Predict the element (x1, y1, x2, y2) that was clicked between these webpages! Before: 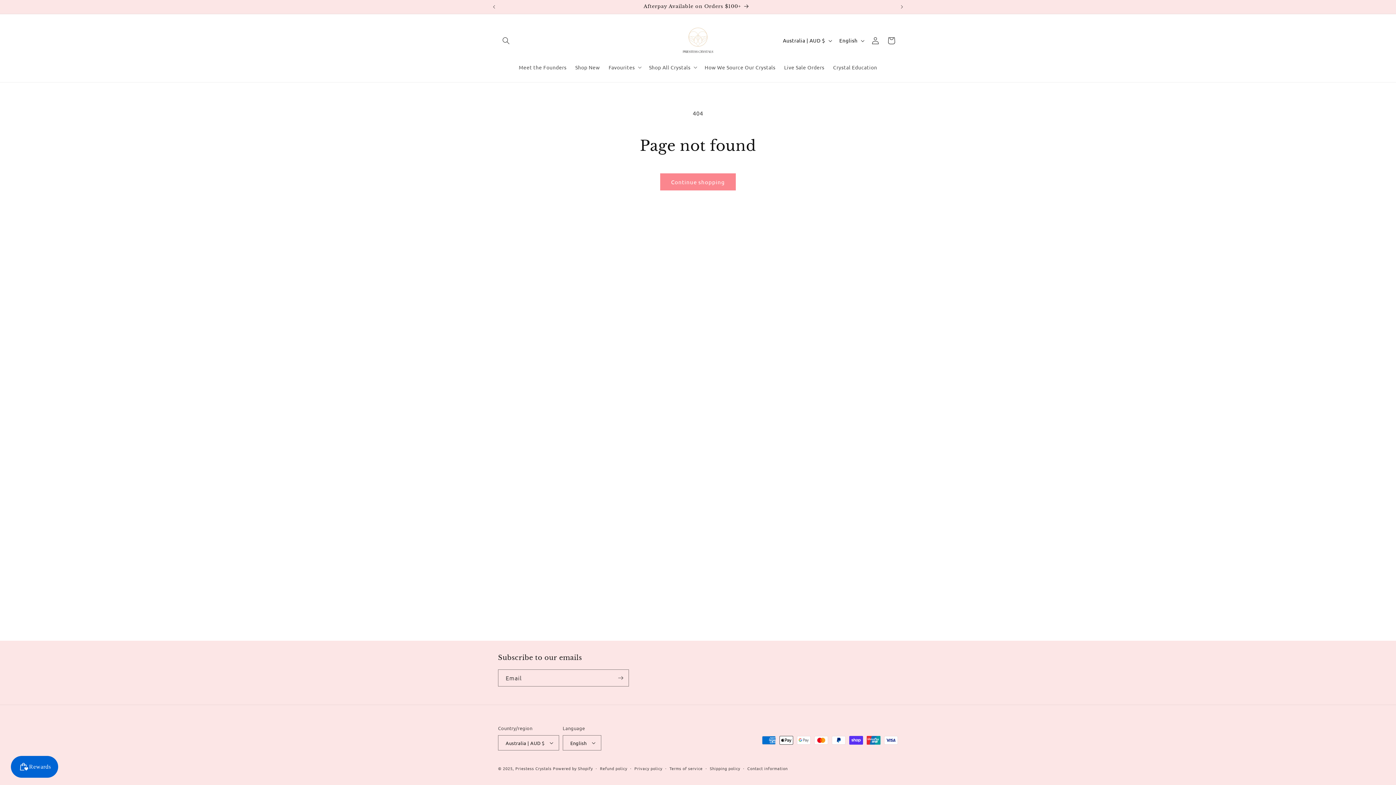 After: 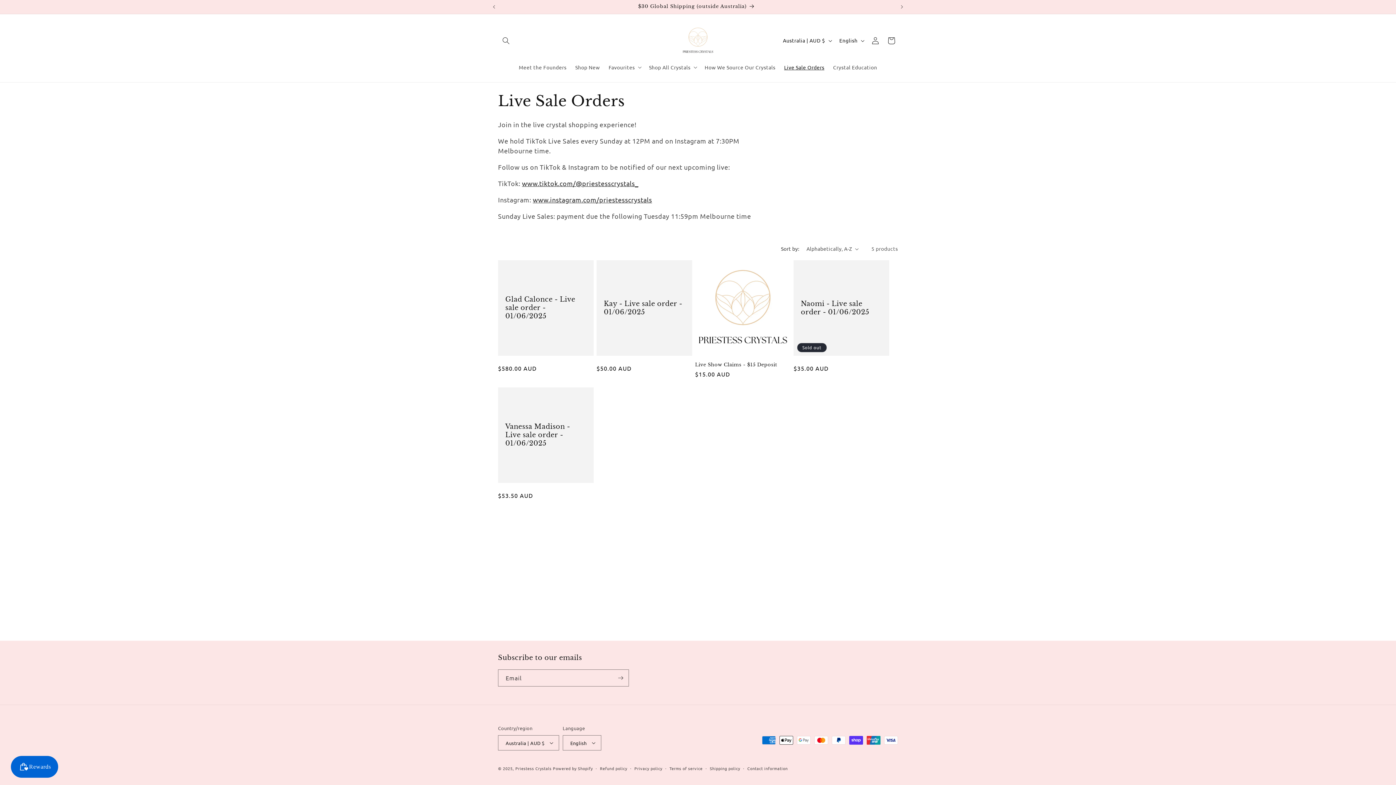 Action: bbox: (780, 59, 828, 74) label: Live Sale Orders